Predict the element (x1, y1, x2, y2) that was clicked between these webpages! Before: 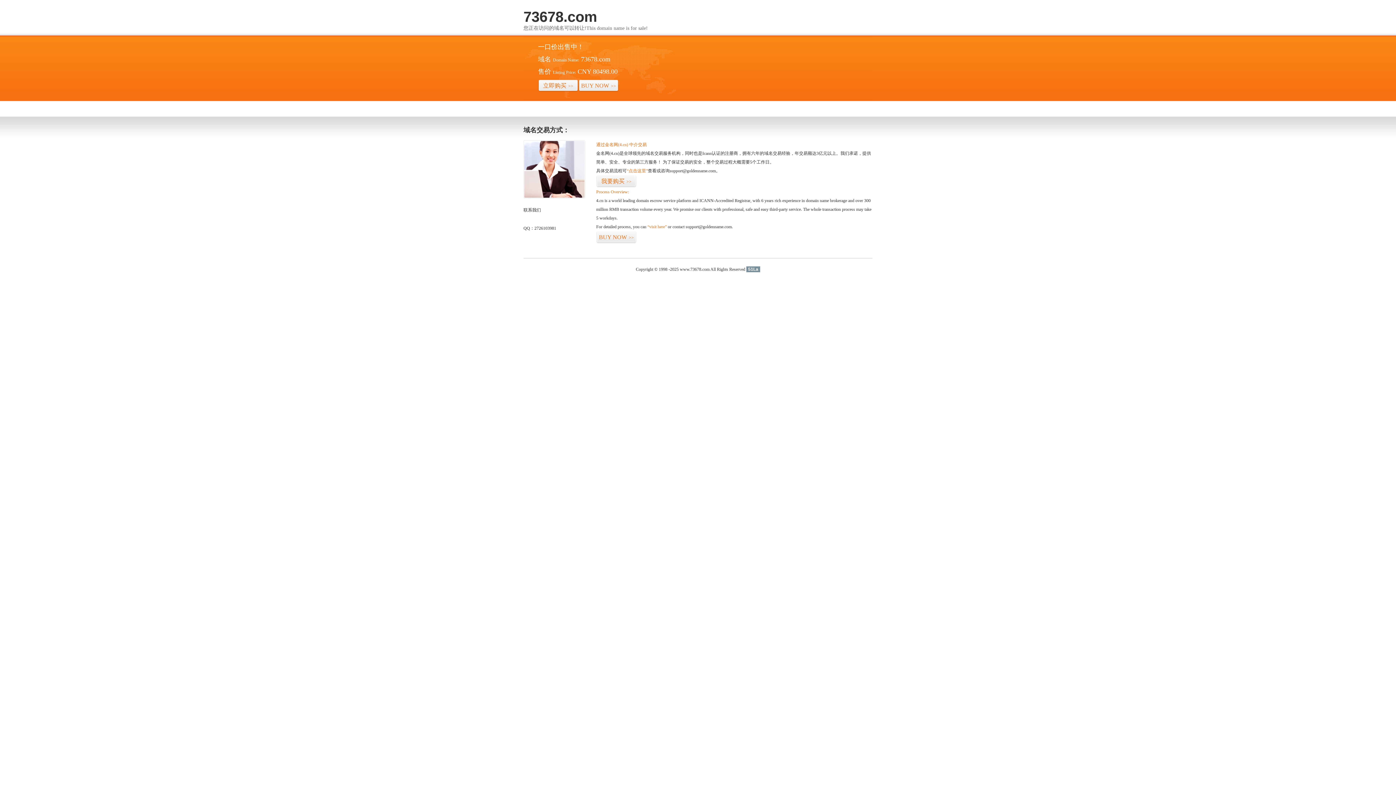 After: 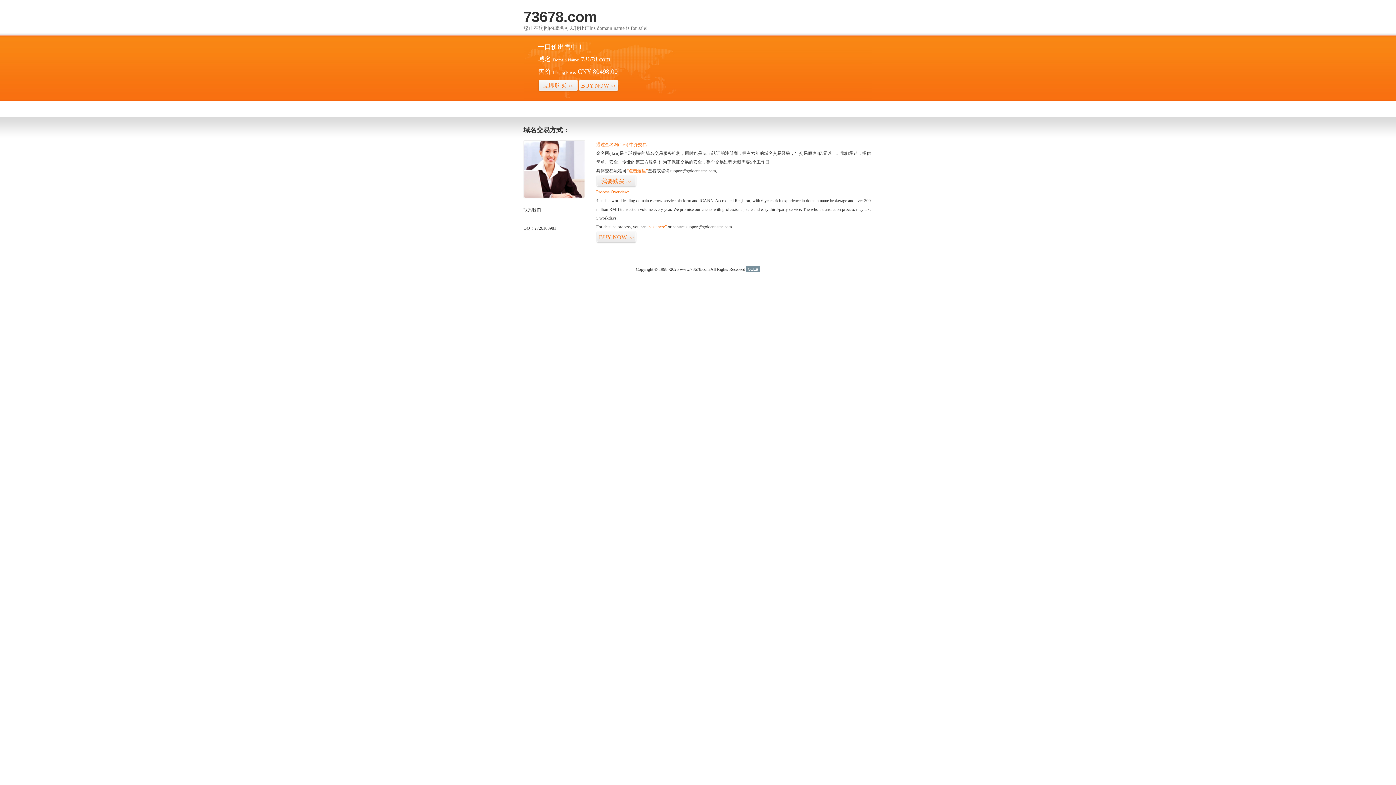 Action: bbox: (746, 266, 760, 272) label: 51La